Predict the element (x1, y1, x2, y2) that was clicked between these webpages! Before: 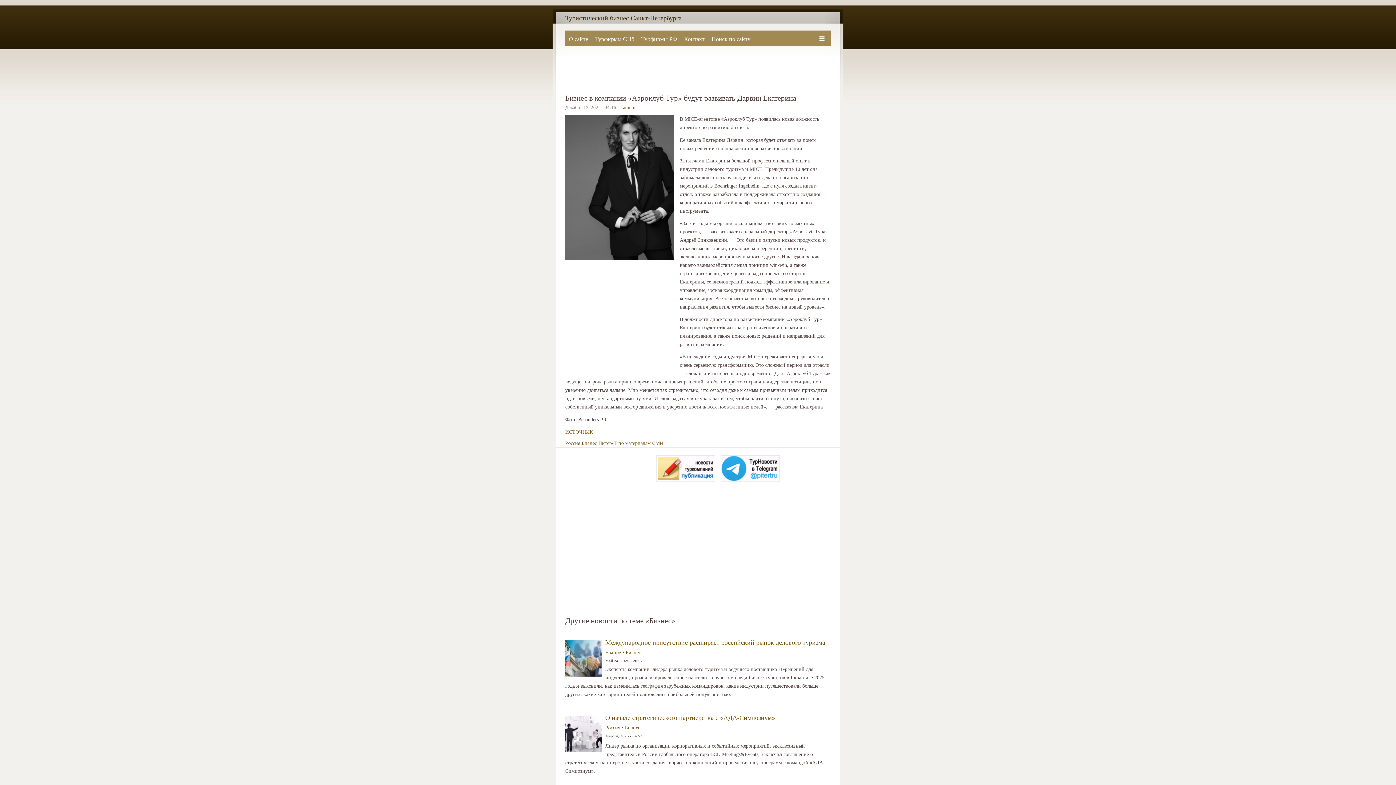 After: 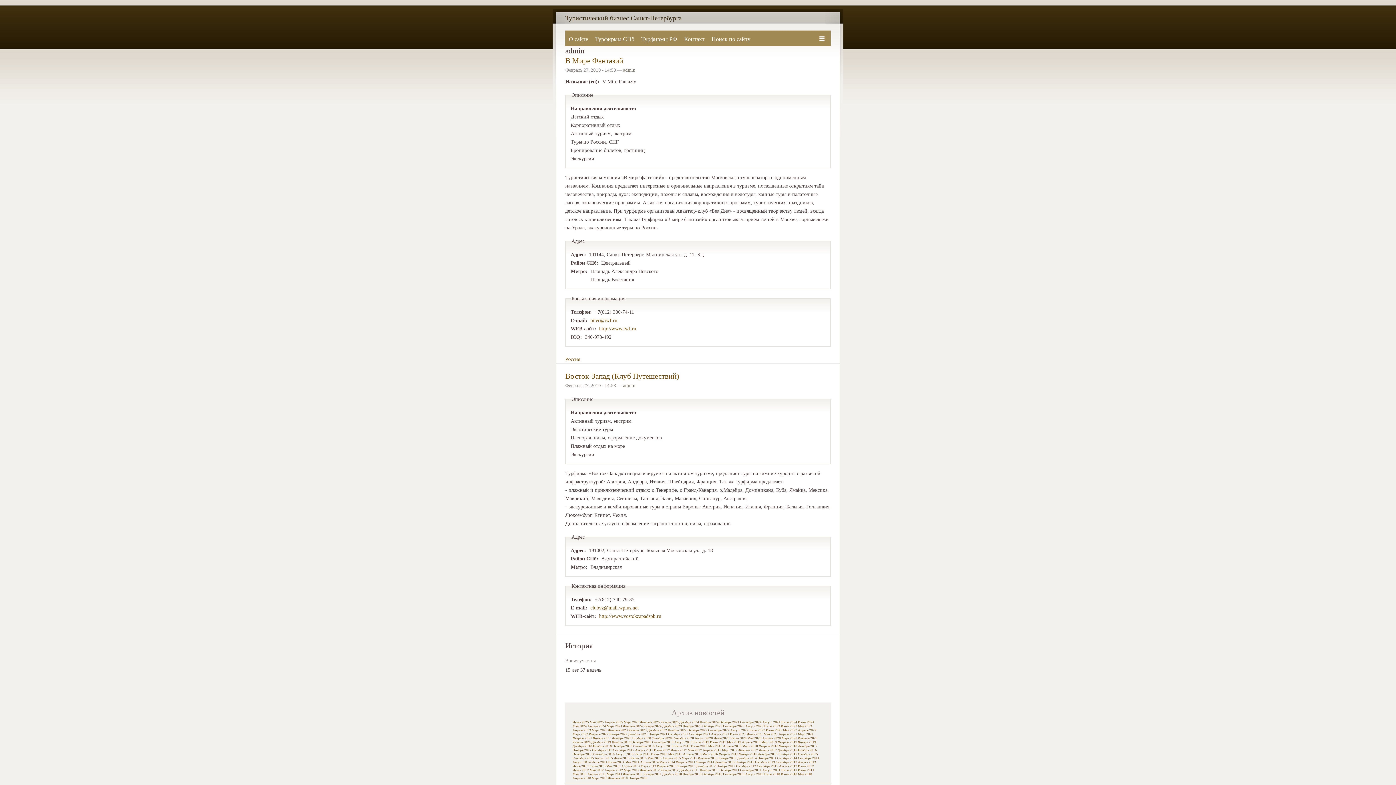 Action: label: admin bbox: (623, 105, 635, 110)